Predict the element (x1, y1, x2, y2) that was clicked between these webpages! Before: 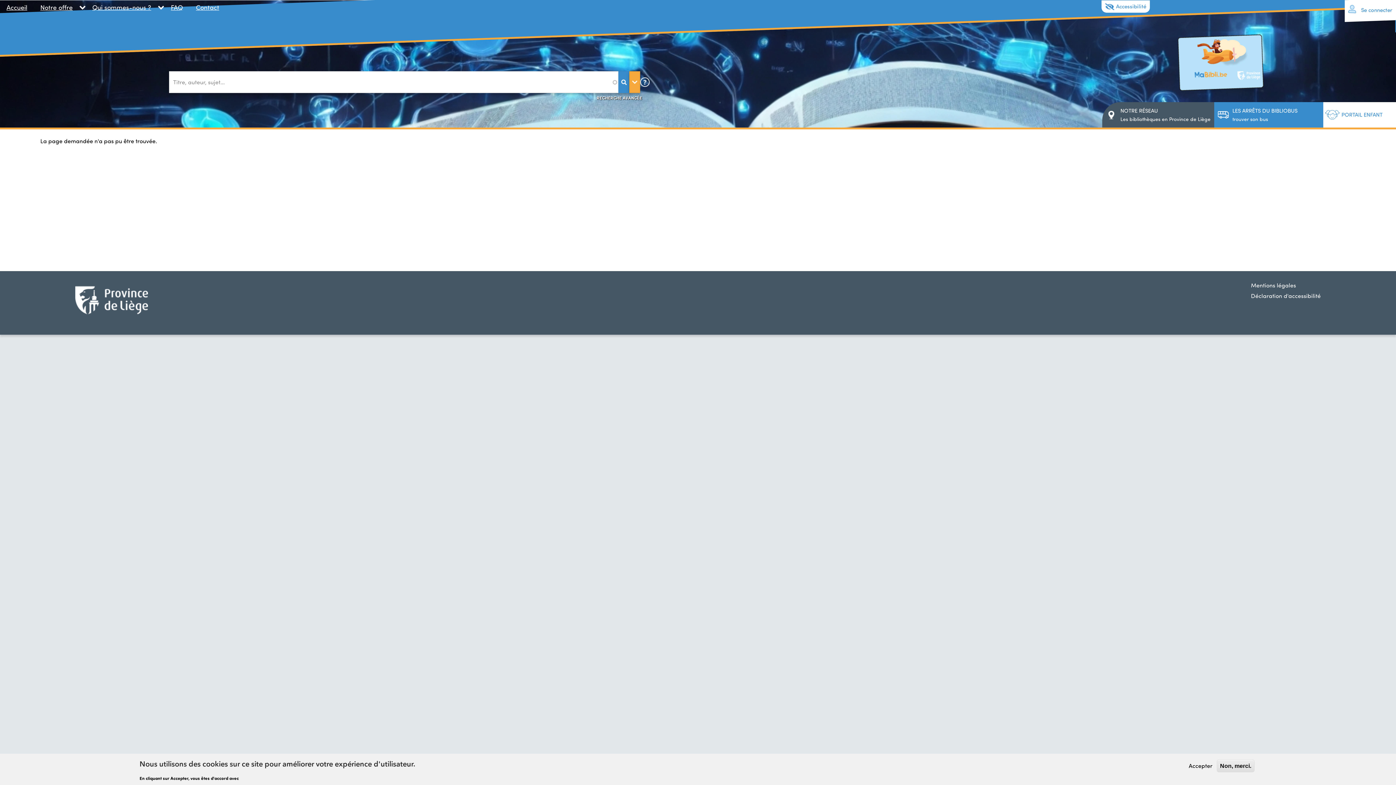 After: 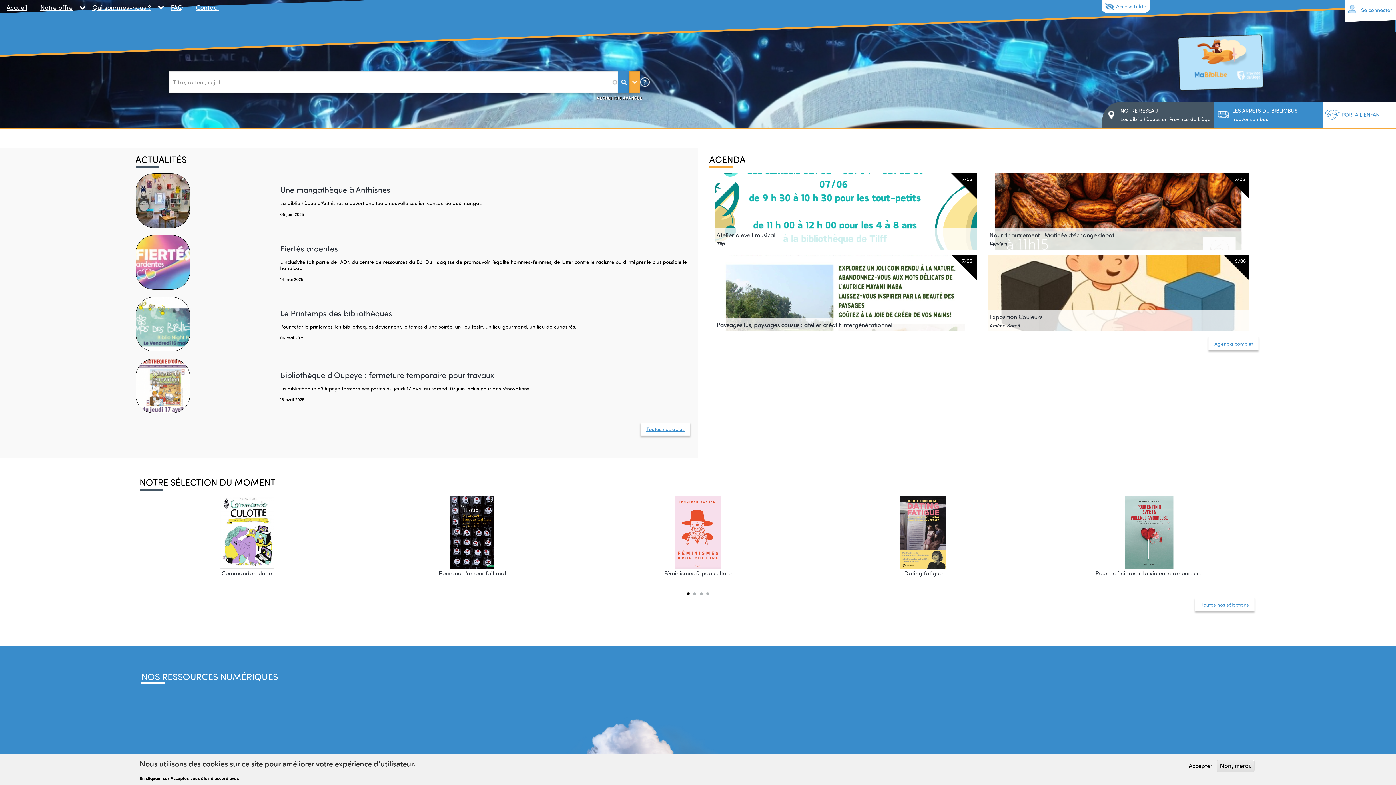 Action: bbox: (1177, 28, 1264, 35)